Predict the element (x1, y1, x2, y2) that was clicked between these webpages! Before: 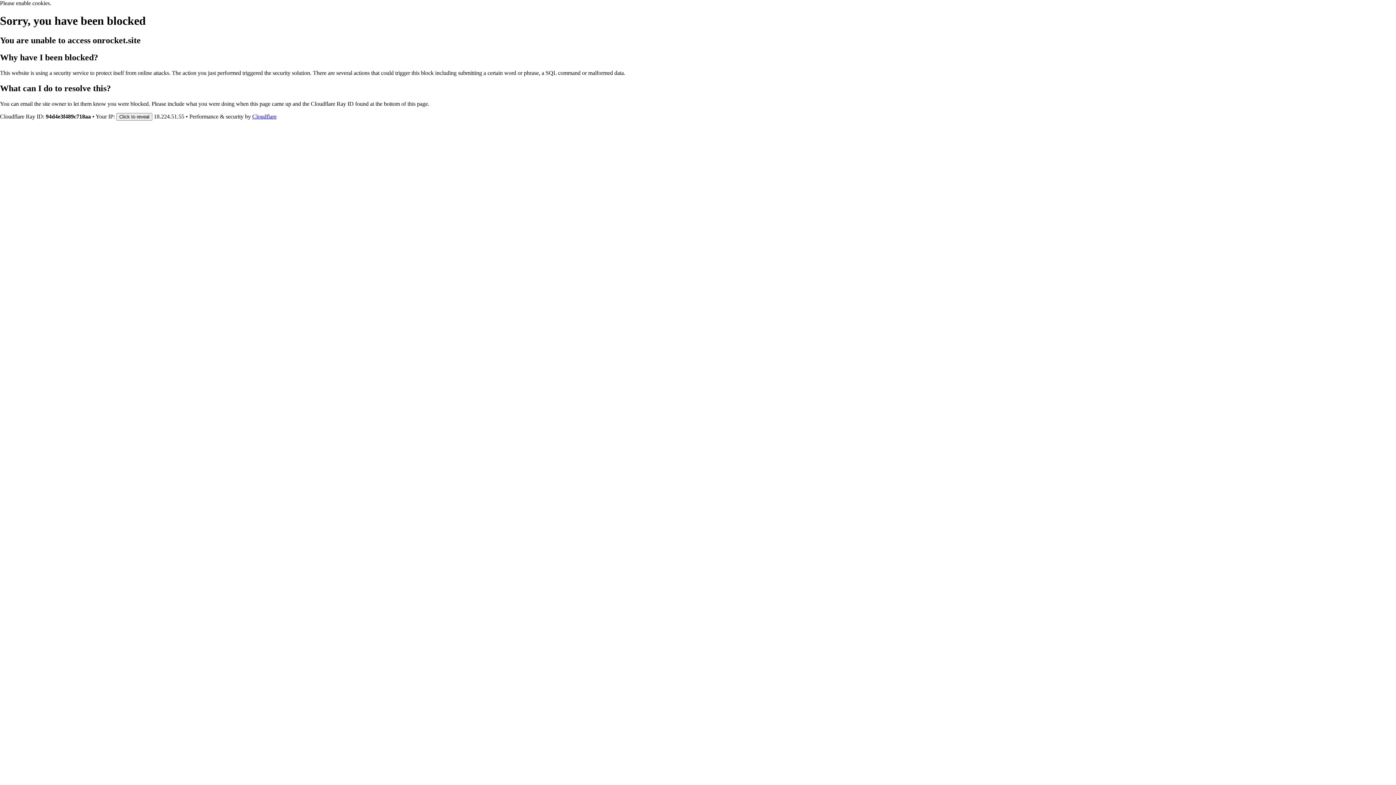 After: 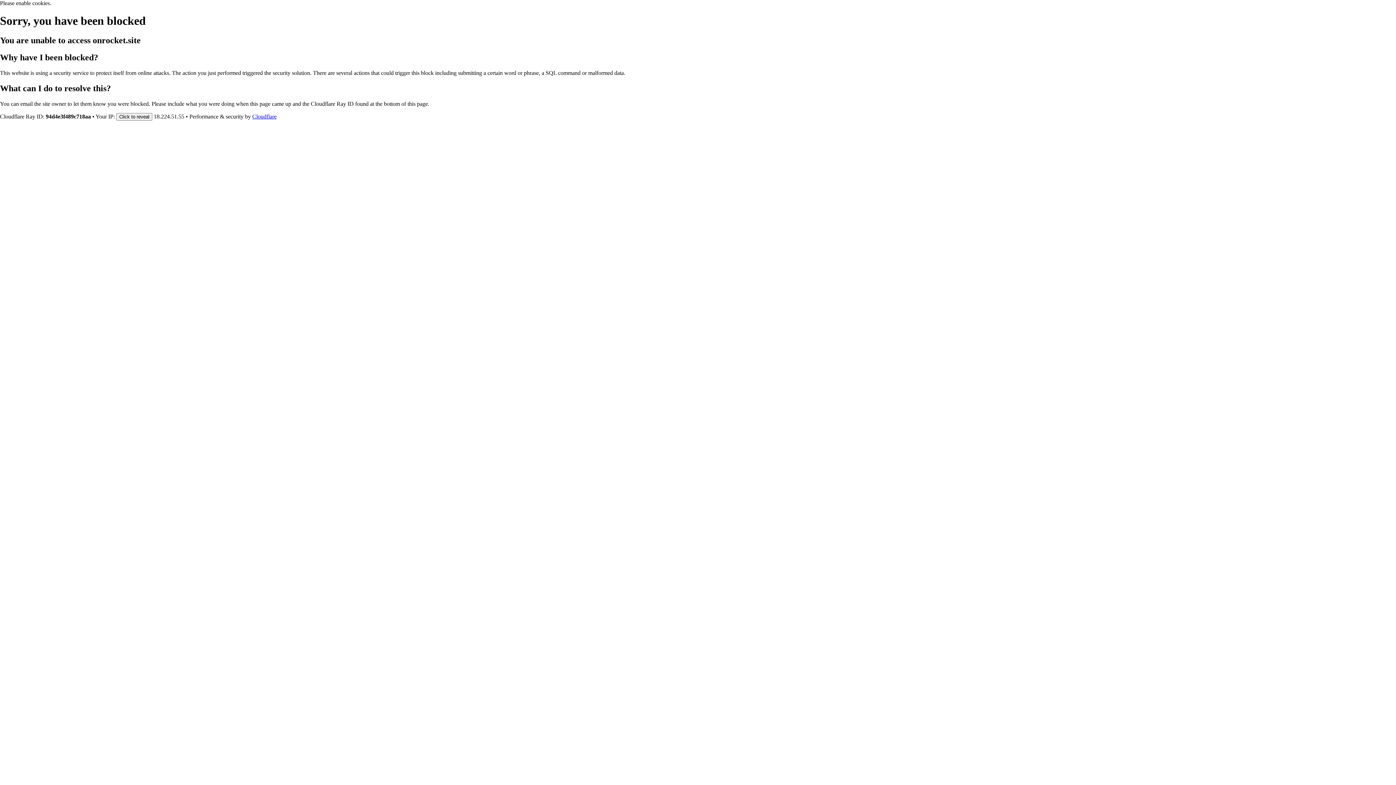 Action: bbox: (252, 113, 276, 119) label: Cloudflare